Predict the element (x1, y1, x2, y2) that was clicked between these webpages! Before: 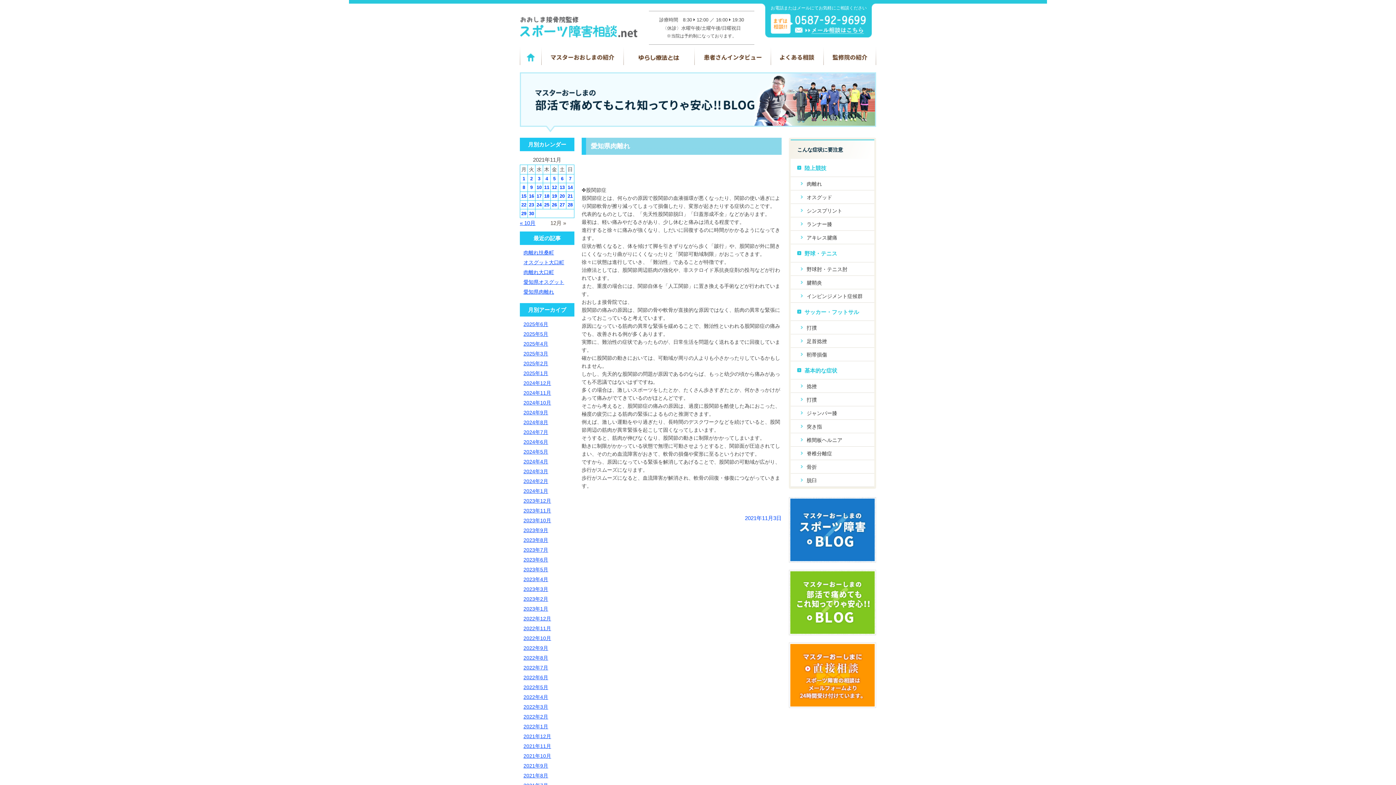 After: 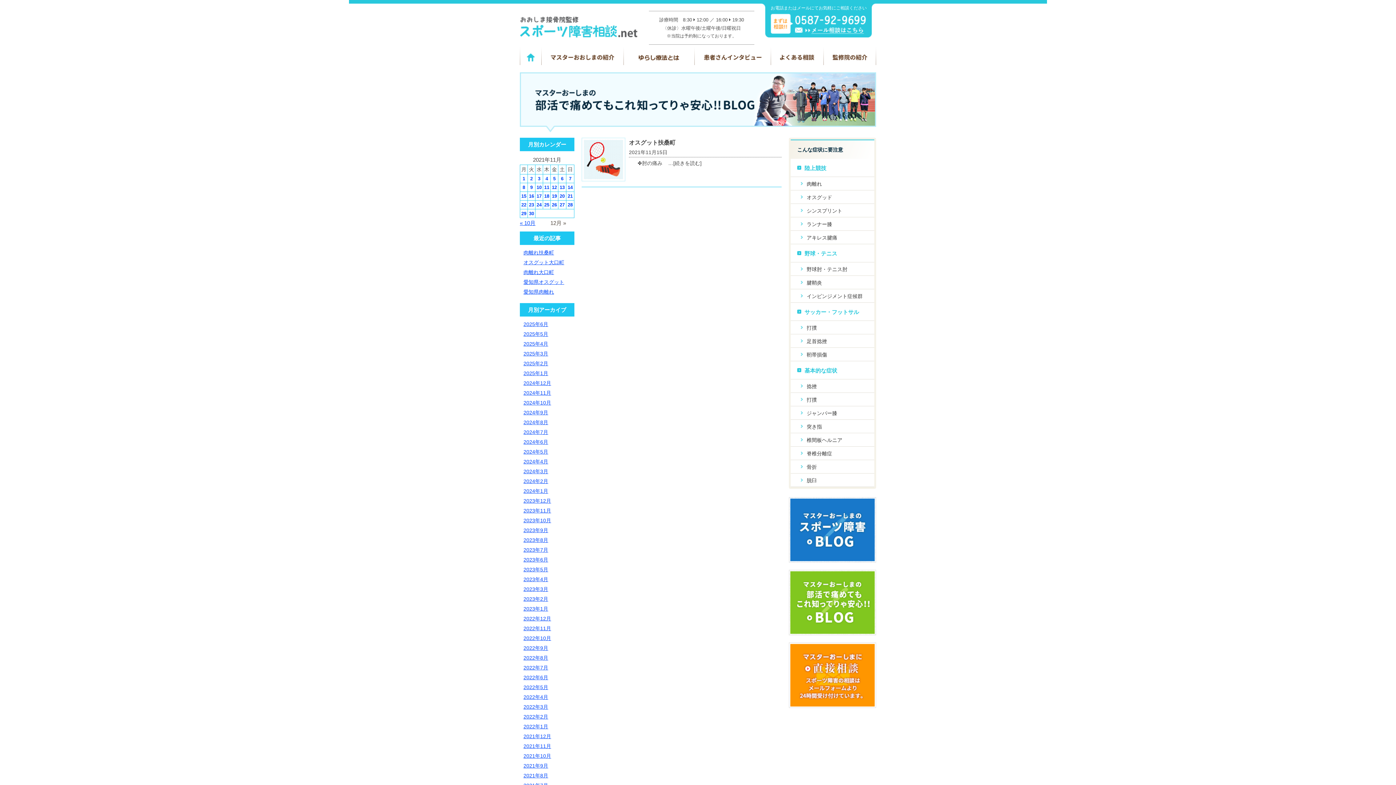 Action: bbox: (521, 193, 526, 198) label: 15